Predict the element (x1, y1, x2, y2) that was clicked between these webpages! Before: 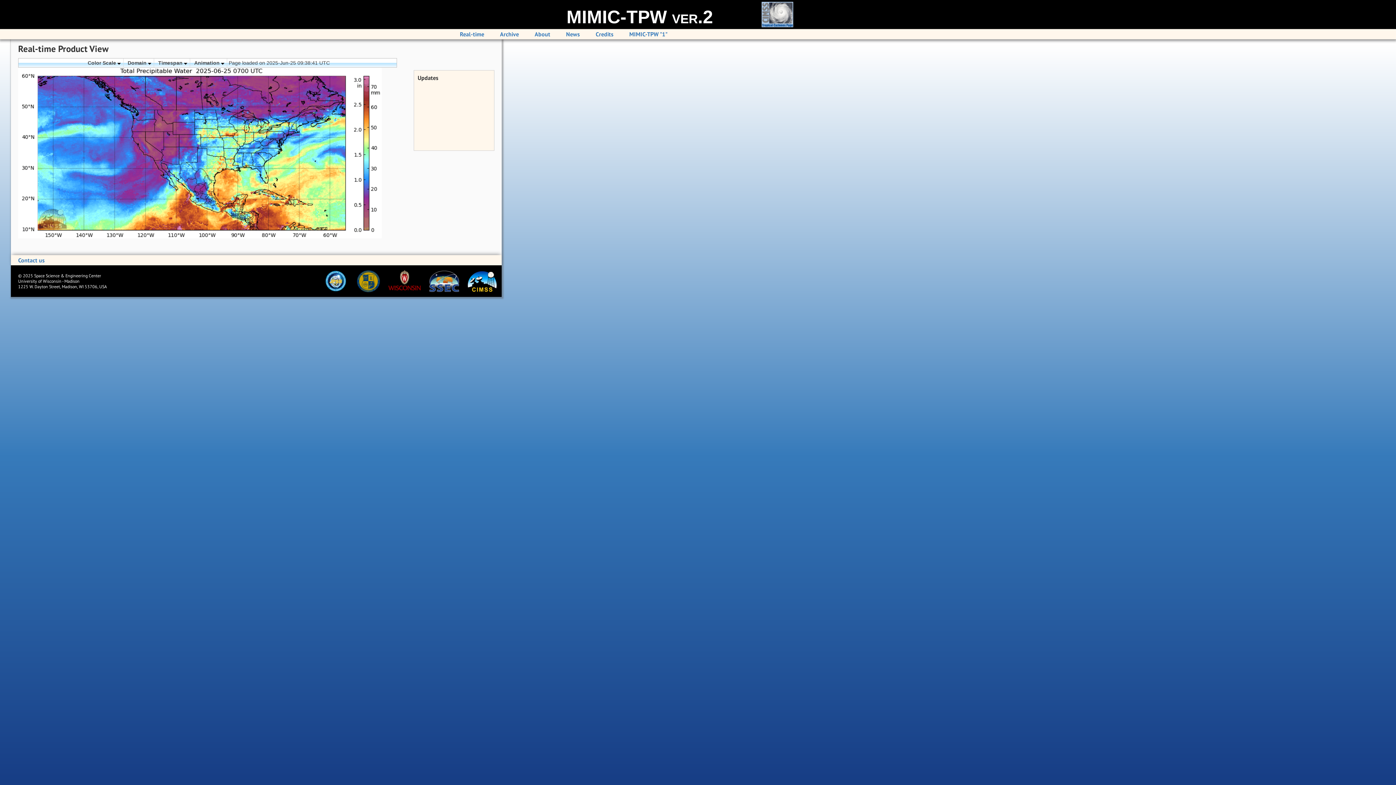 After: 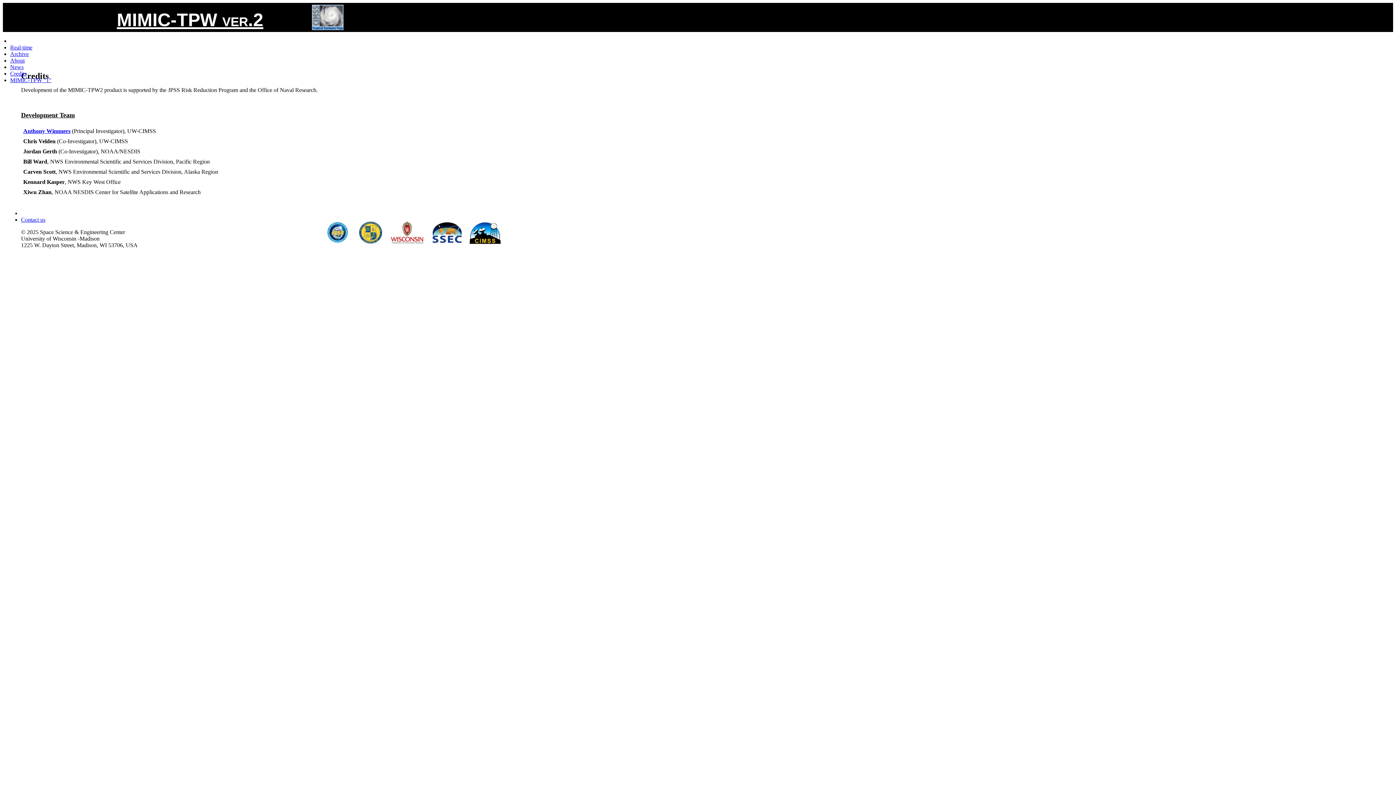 Action: label: Credits bbox: (595, 30, 613, 37)